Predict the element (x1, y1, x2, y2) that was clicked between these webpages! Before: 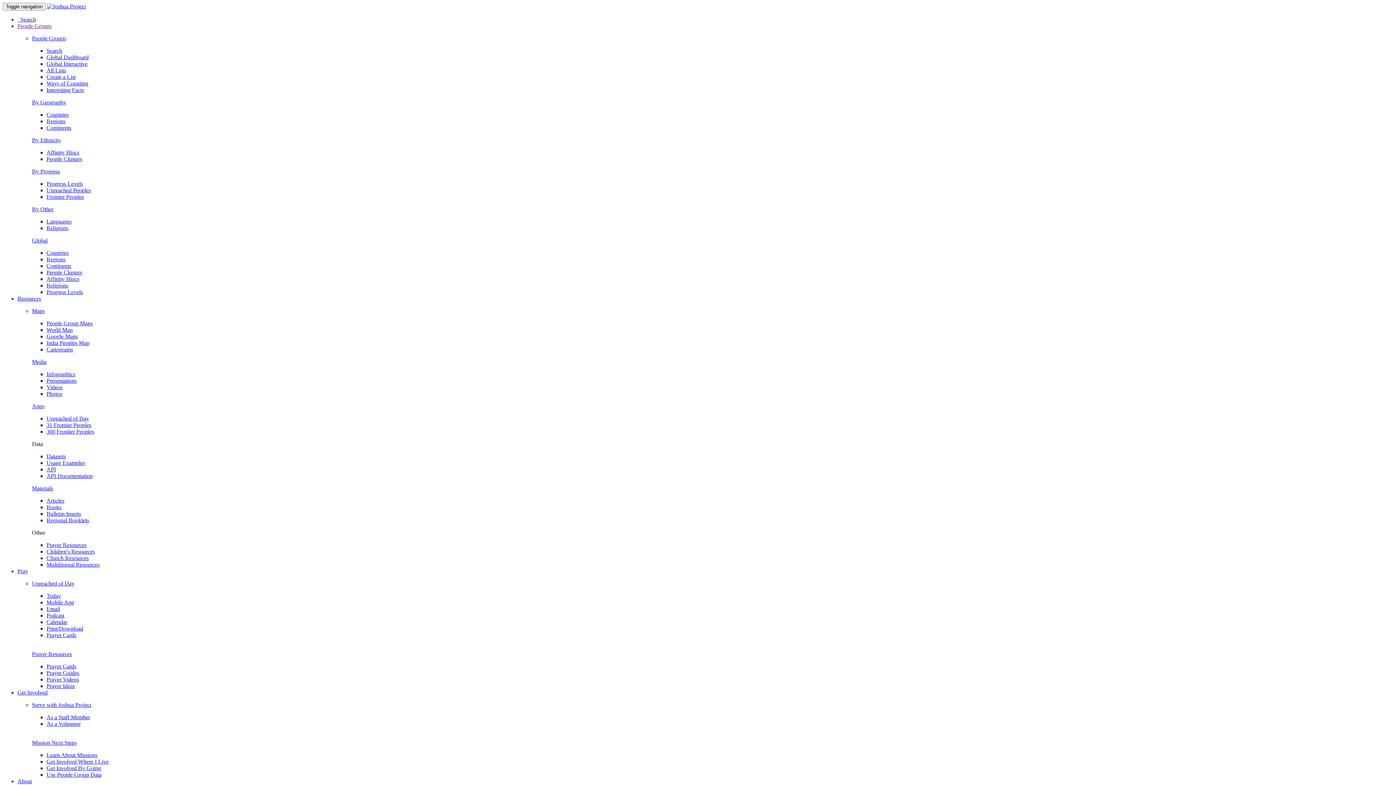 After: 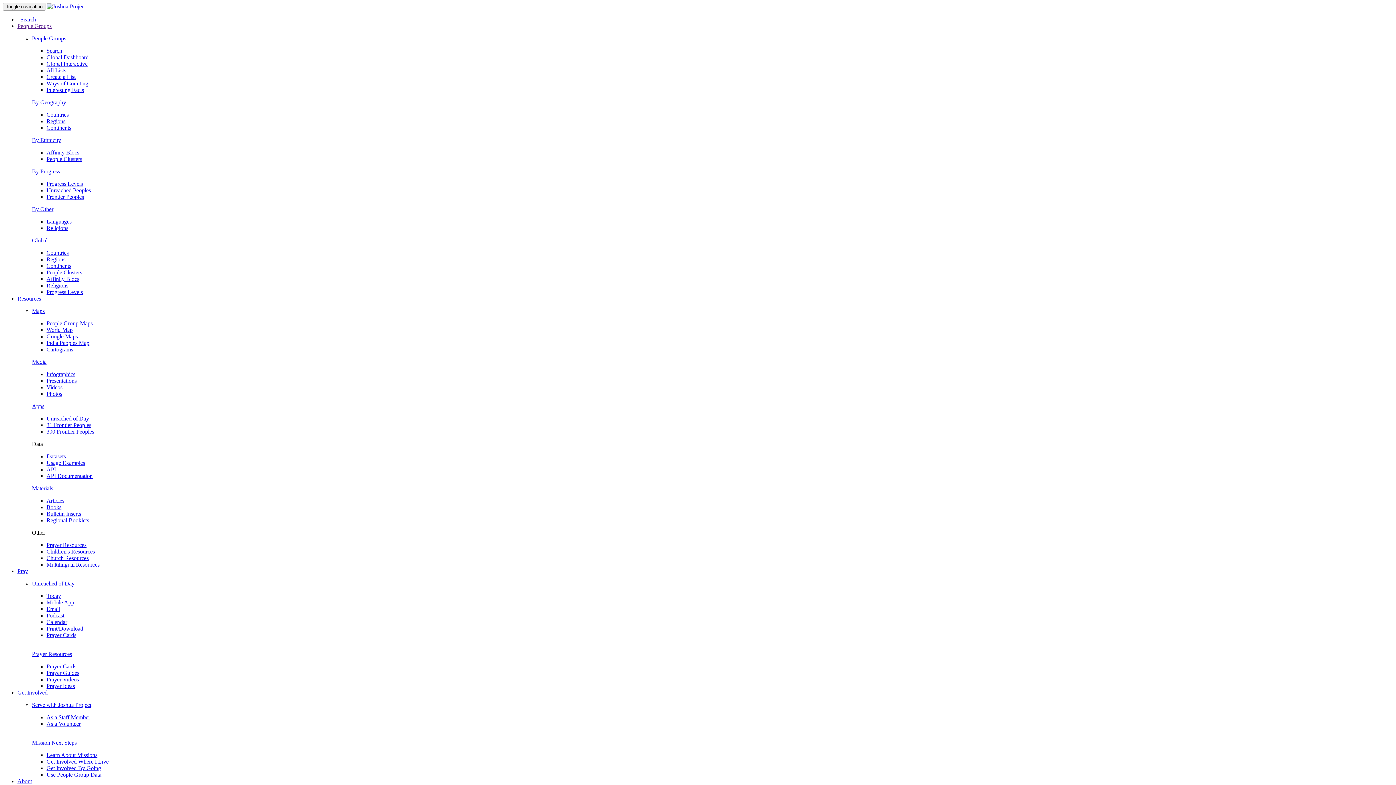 Action: label: People Group Maps bbox: (46, 320, 92, 326)